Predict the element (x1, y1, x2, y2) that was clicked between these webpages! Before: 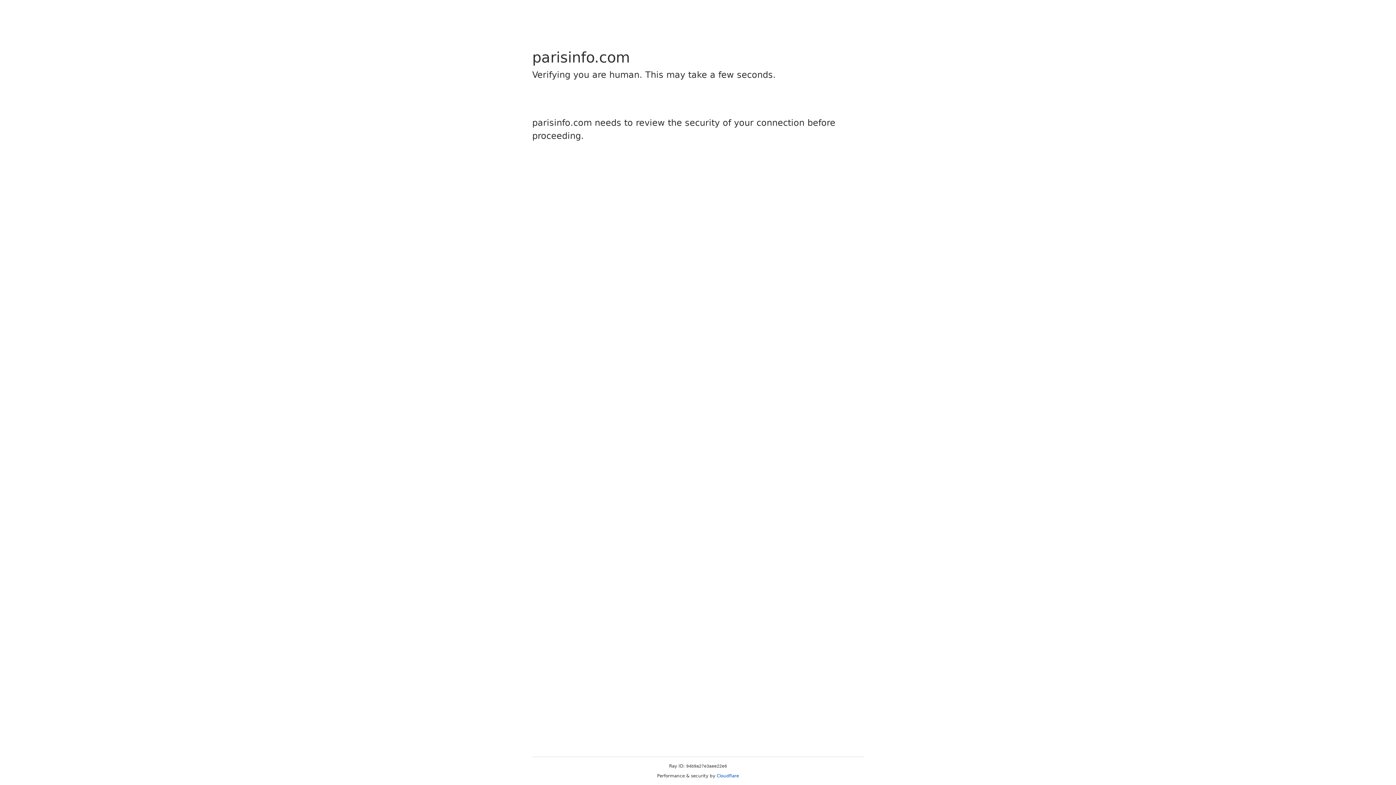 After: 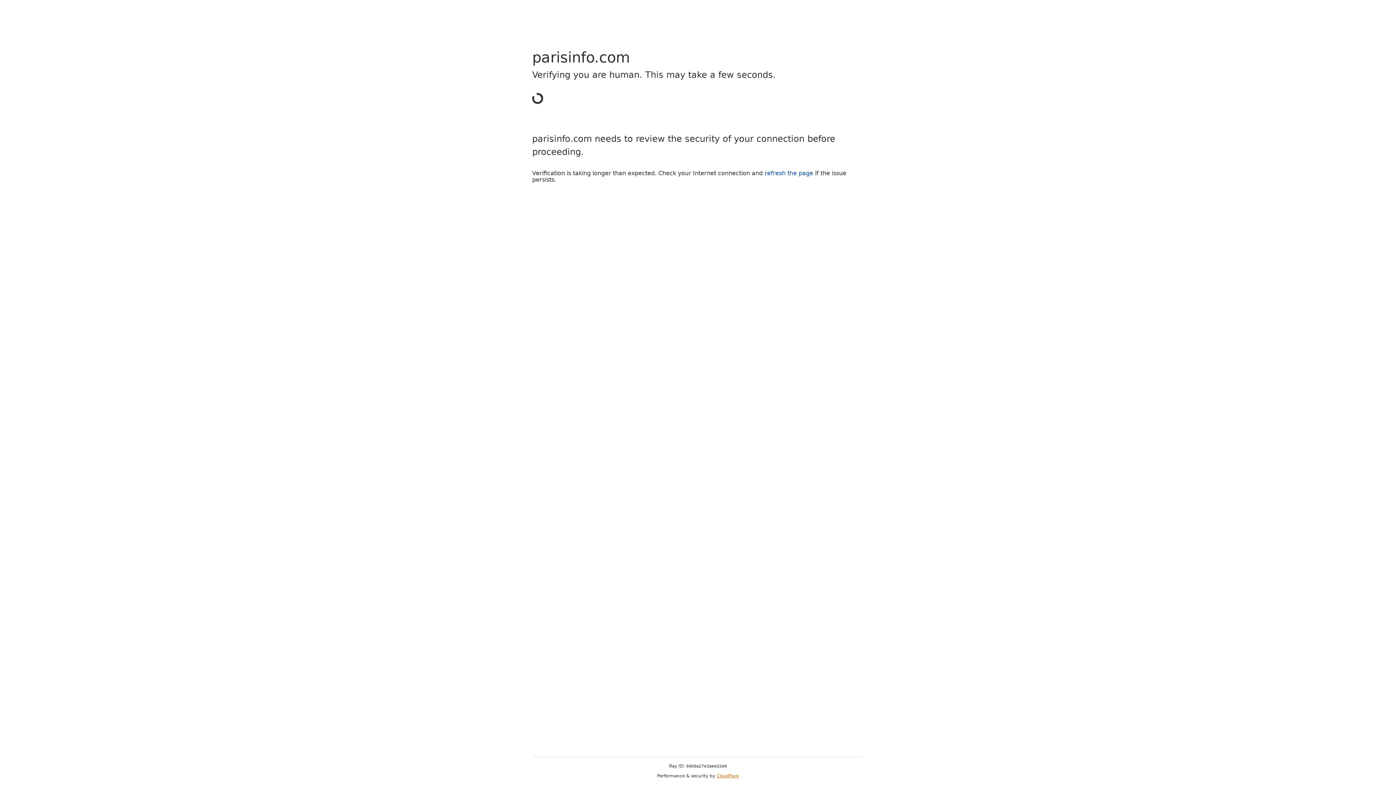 Action: bbox: (716, 773, 739, 778) label: Cloudflare